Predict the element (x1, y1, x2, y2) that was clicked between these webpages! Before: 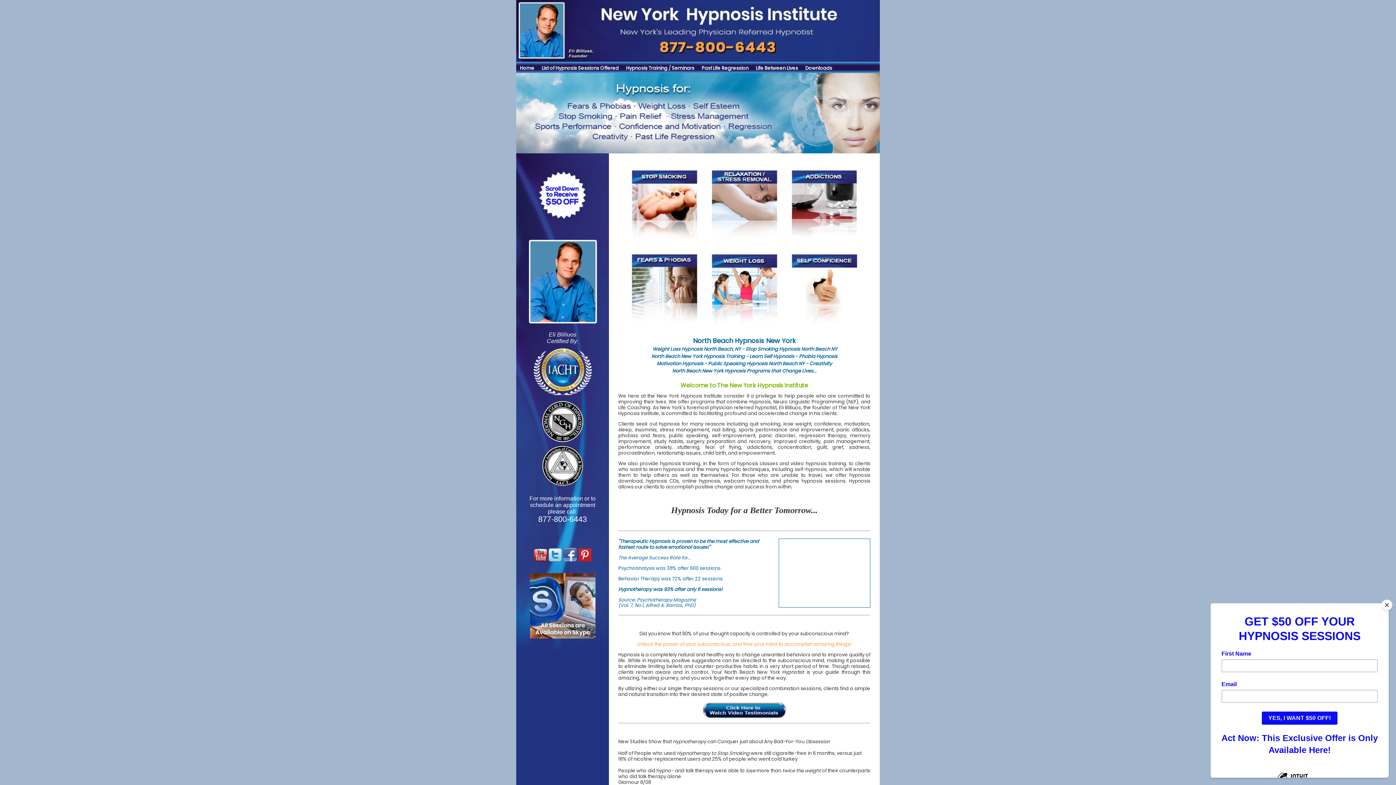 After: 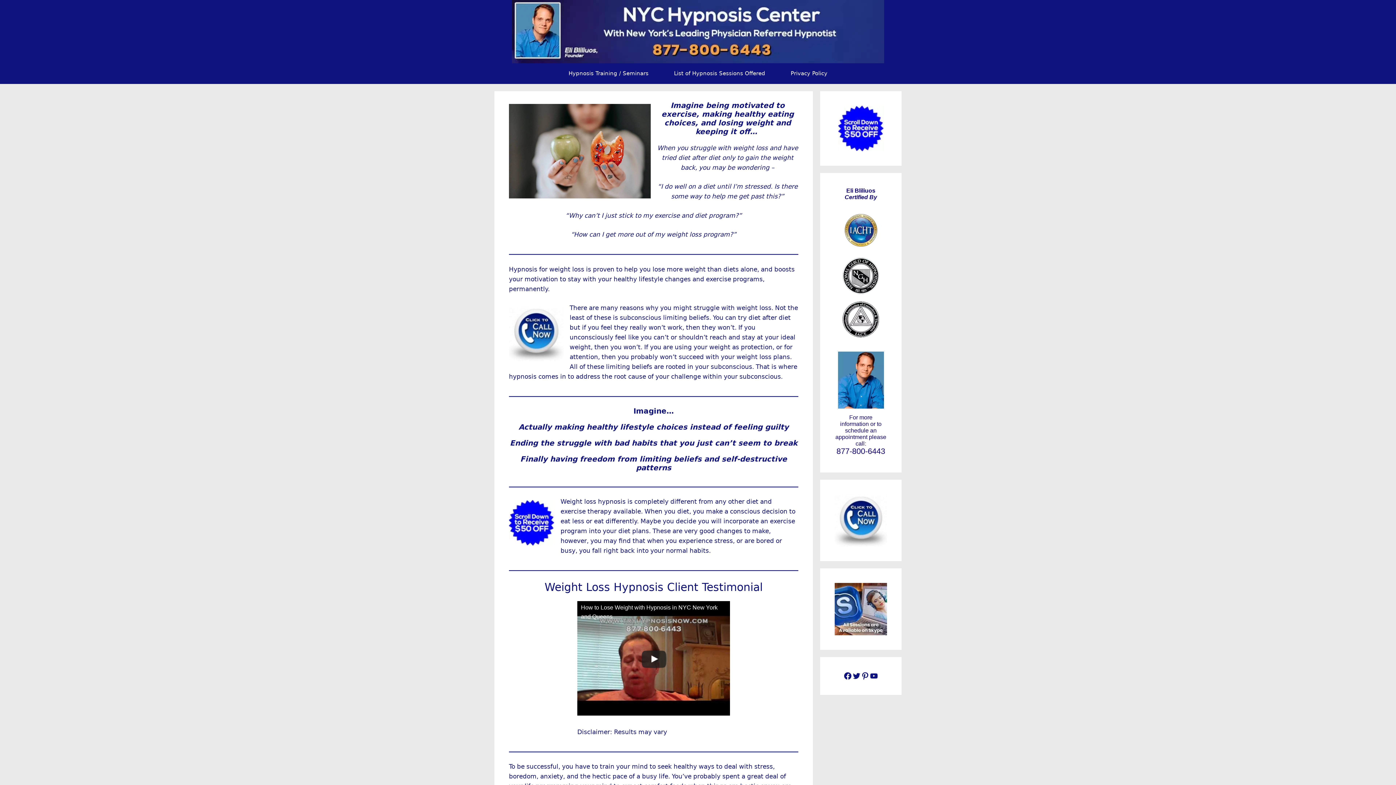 Action: bbox: (711, 317, 777, 326)